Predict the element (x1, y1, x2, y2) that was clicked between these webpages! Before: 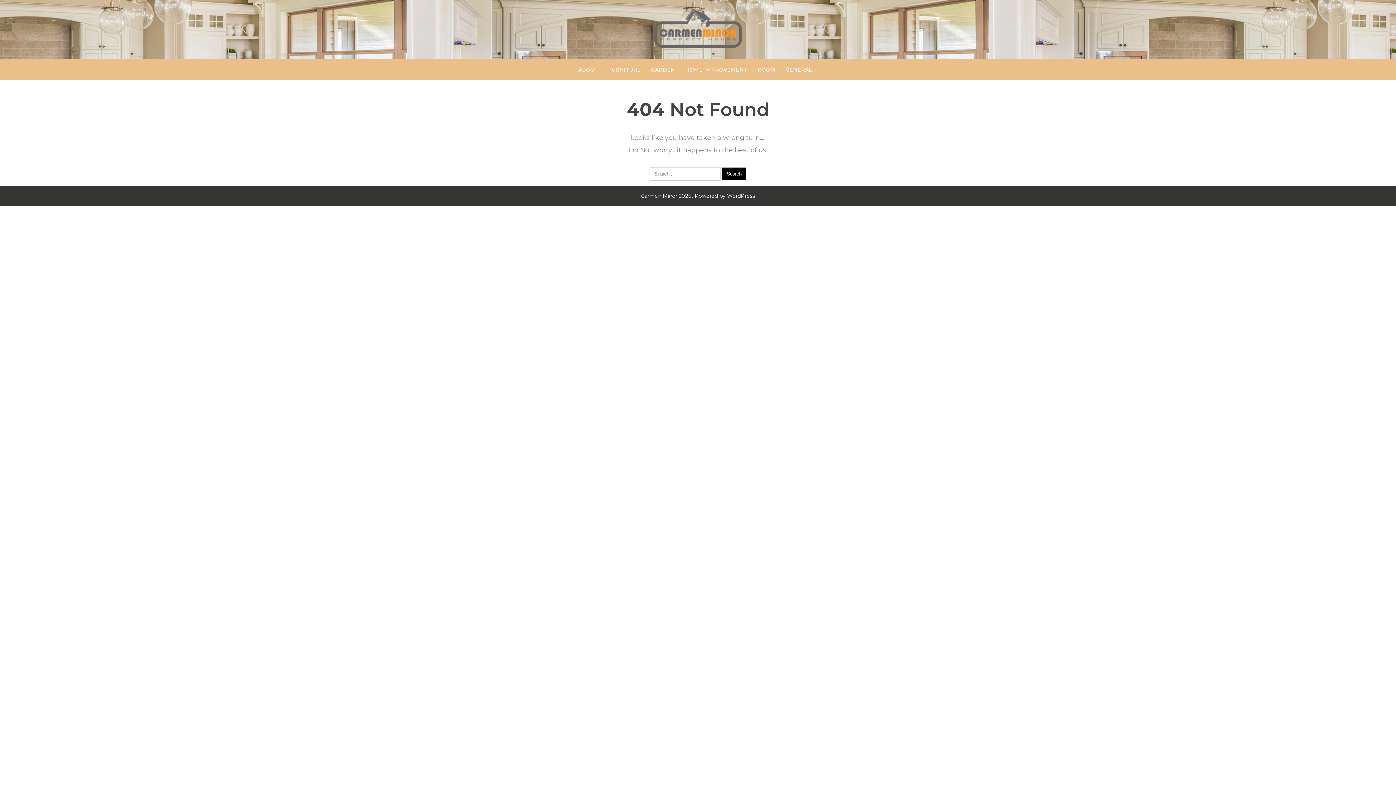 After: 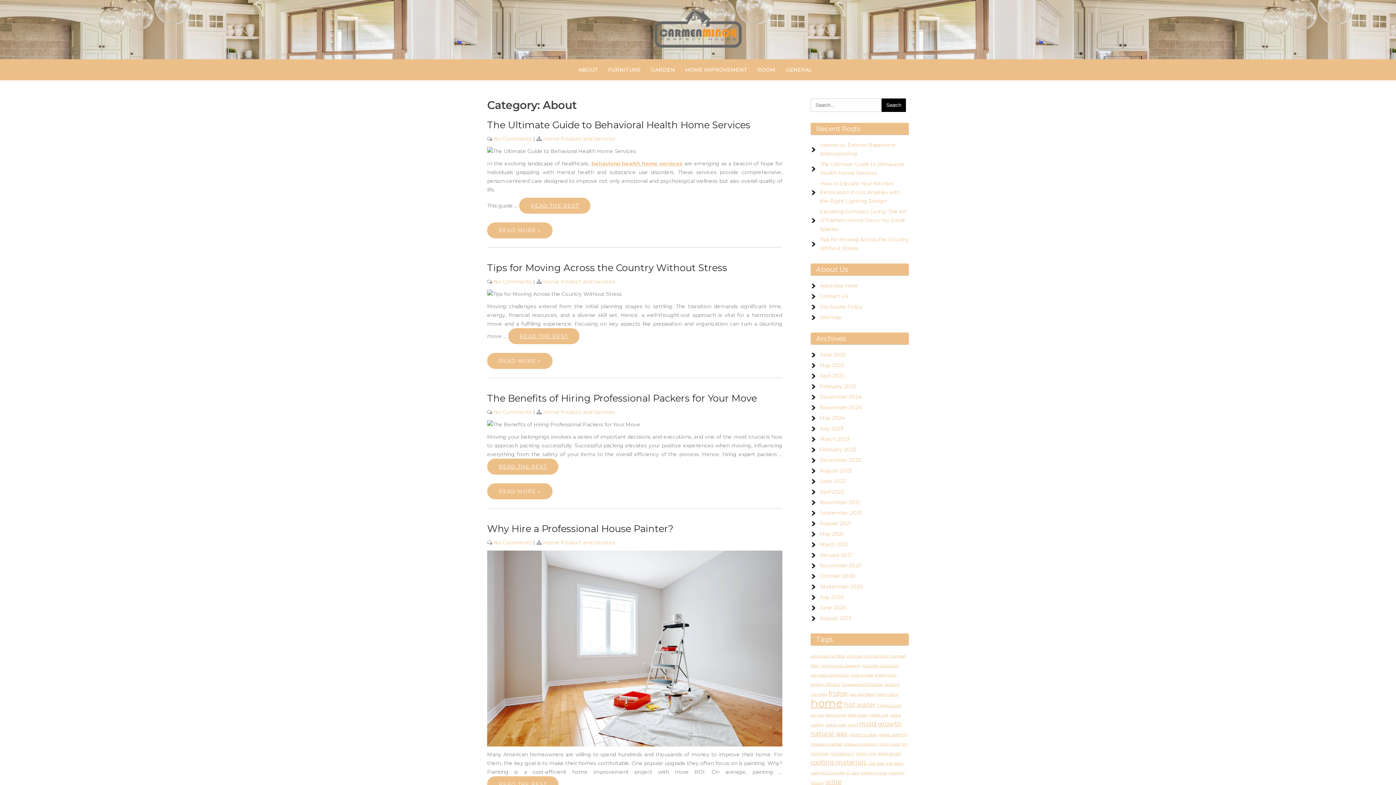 Action: bbox: (573, 59, 603, 80) label: ABOUT